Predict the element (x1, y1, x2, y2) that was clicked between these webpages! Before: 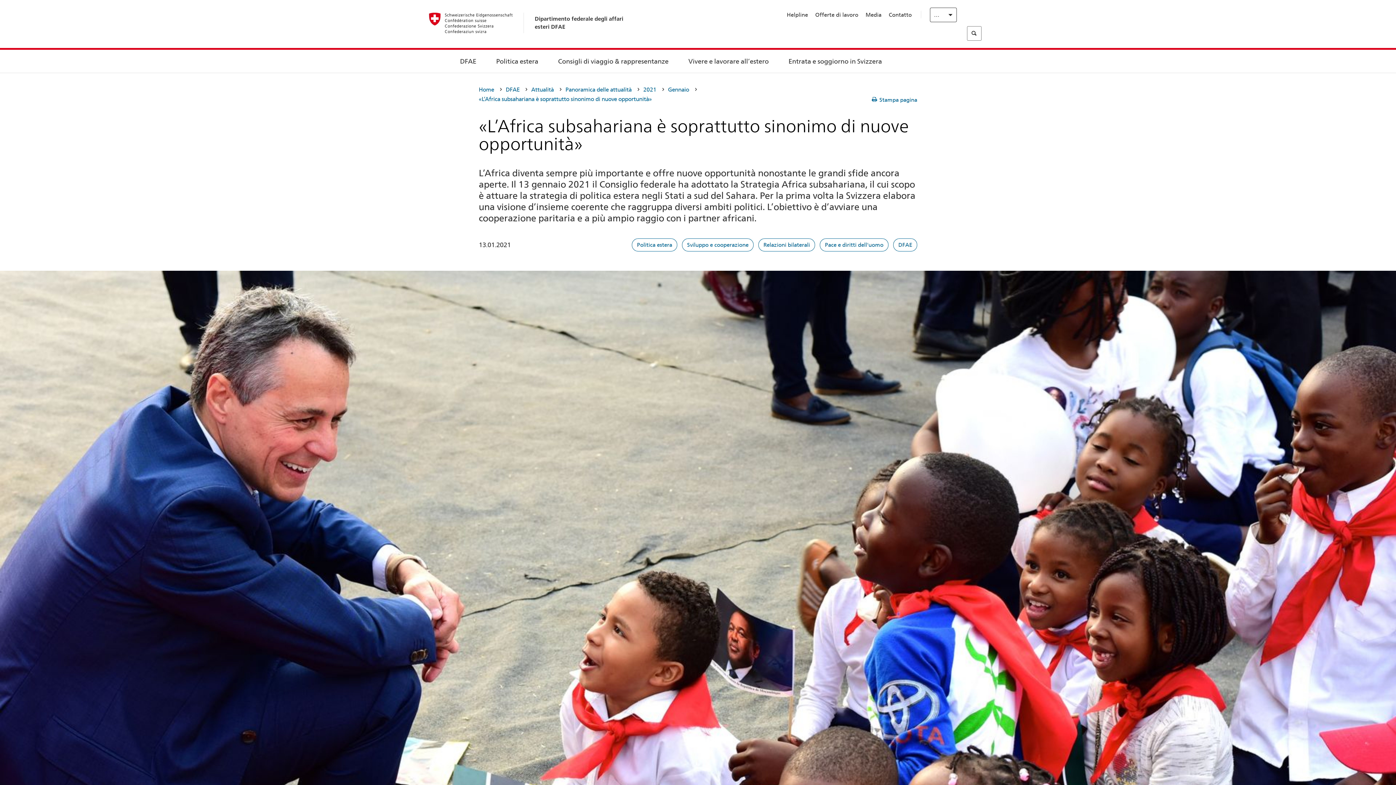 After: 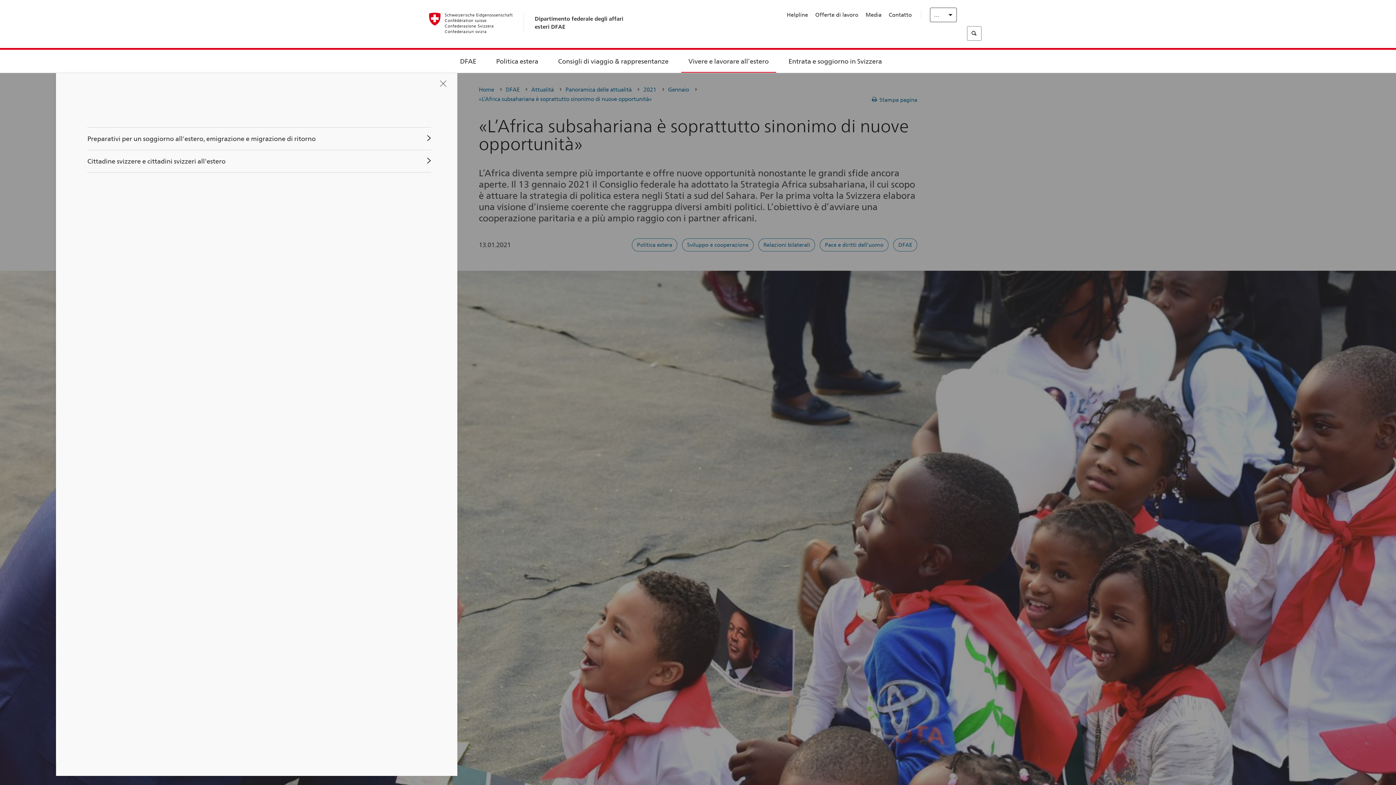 Action: label: Vivere e lavorare all’estero bbox: (688, 58, 768, 64)